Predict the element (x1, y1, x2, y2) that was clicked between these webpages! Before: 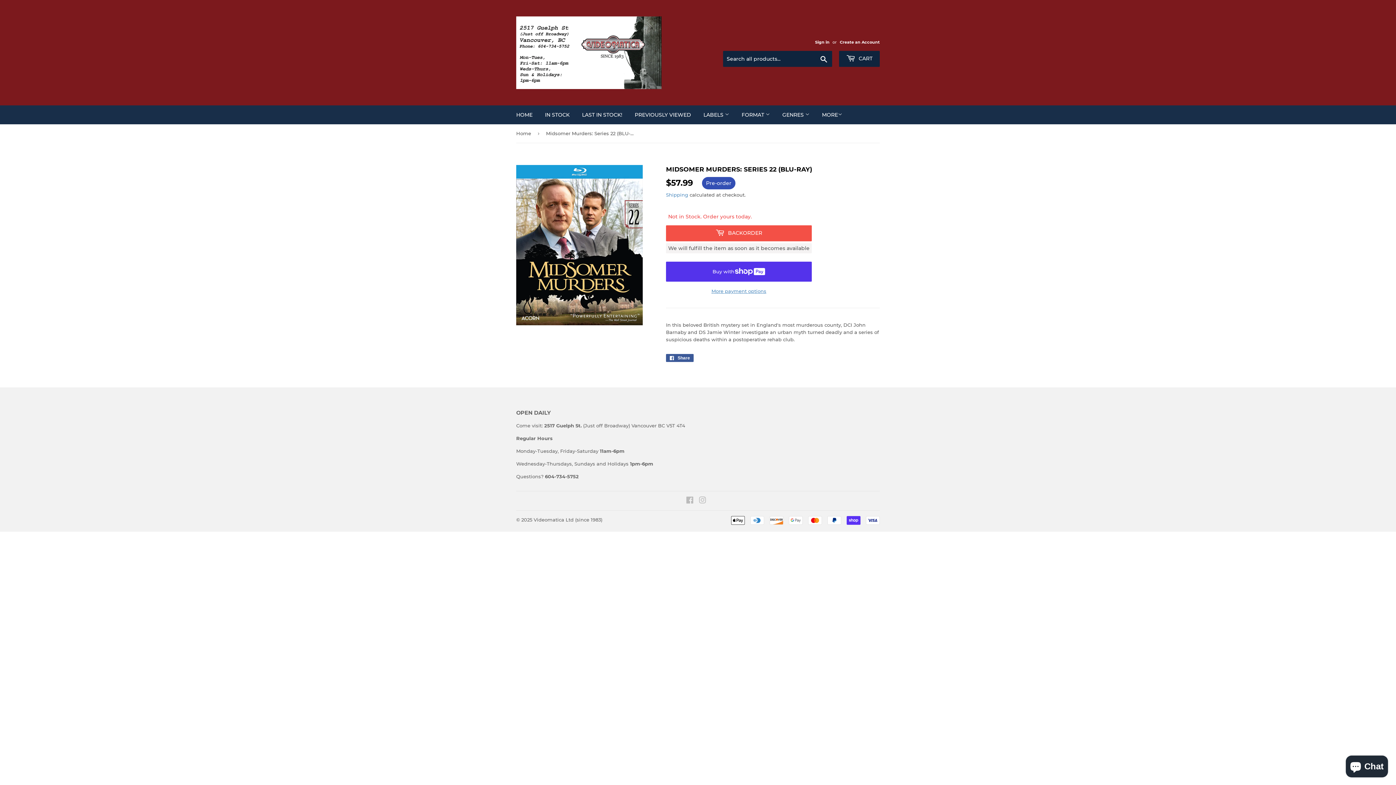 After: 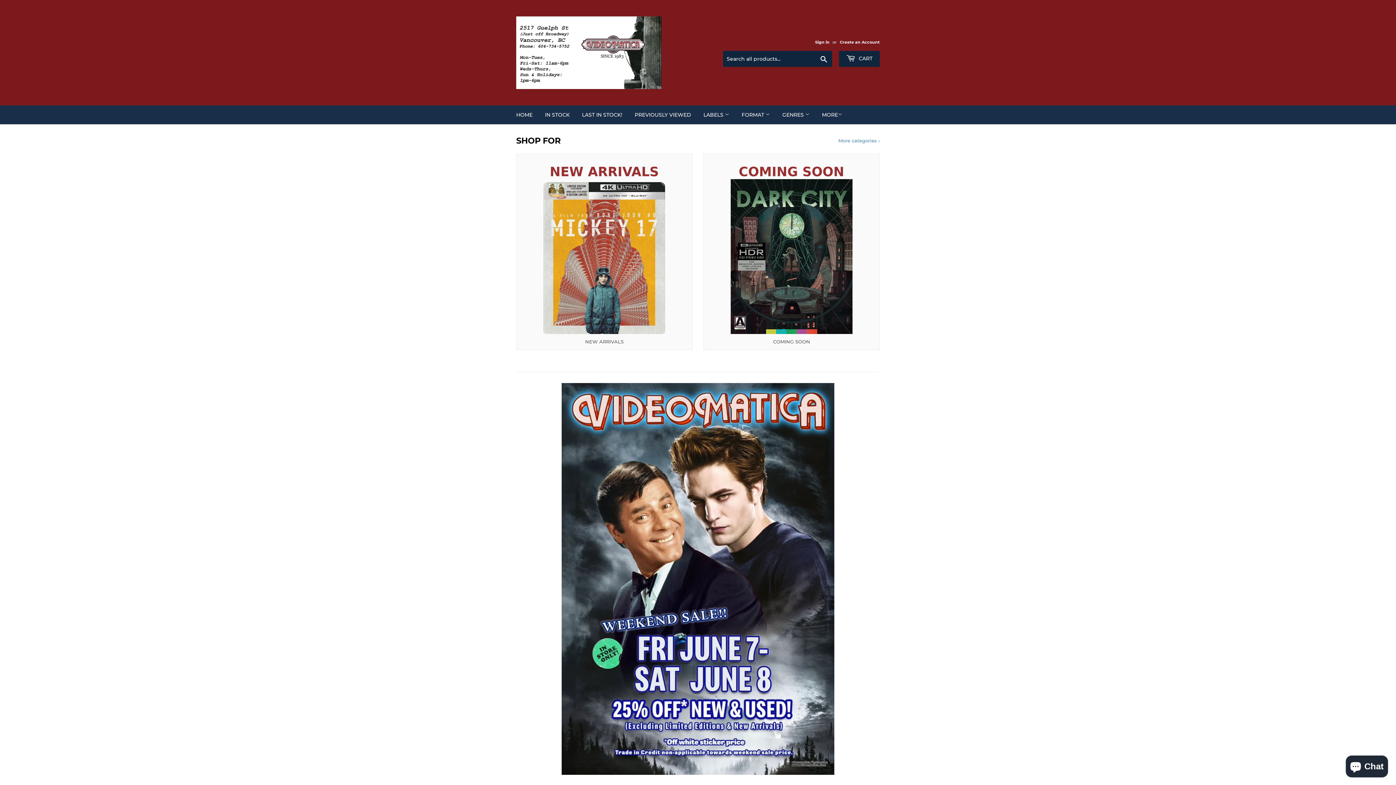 Action: bbox: (516, 16, 698, 89)